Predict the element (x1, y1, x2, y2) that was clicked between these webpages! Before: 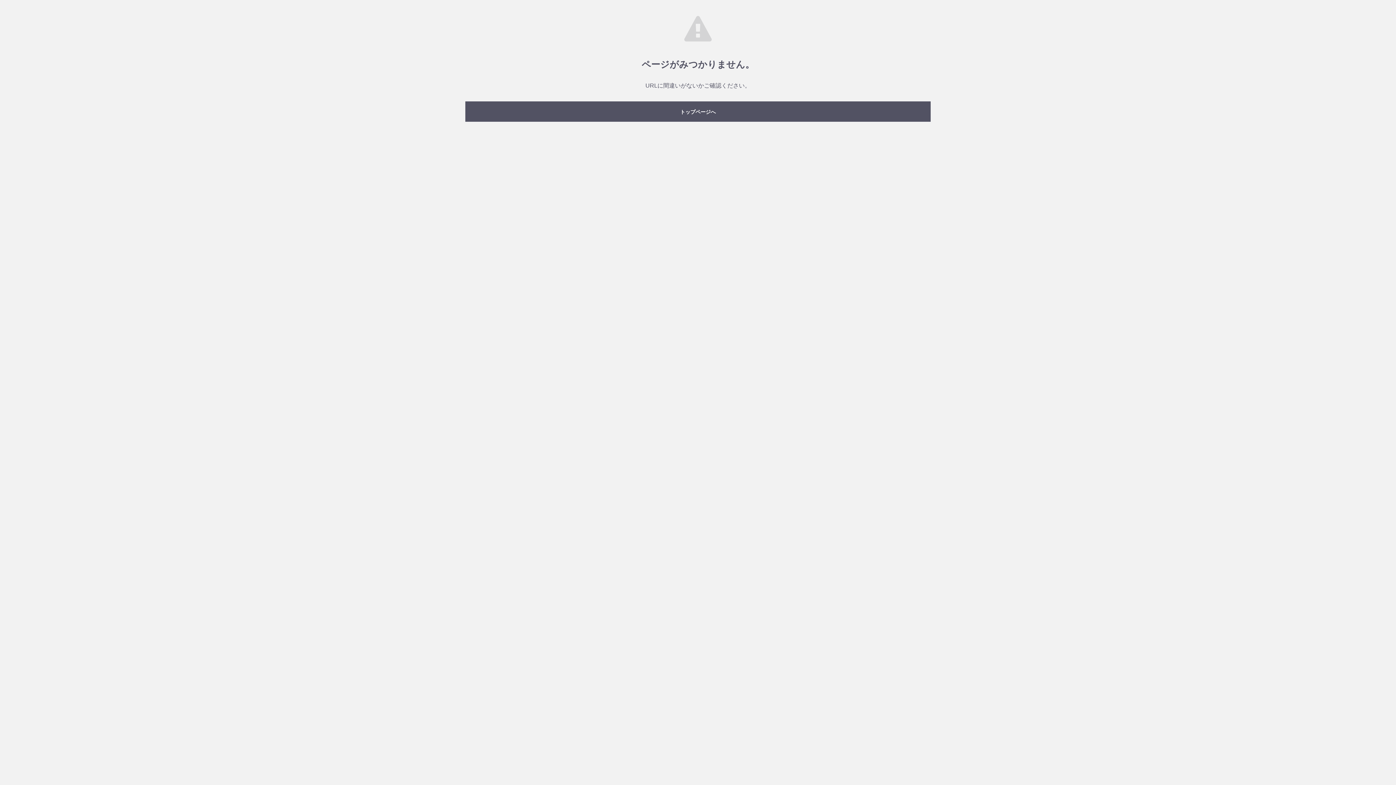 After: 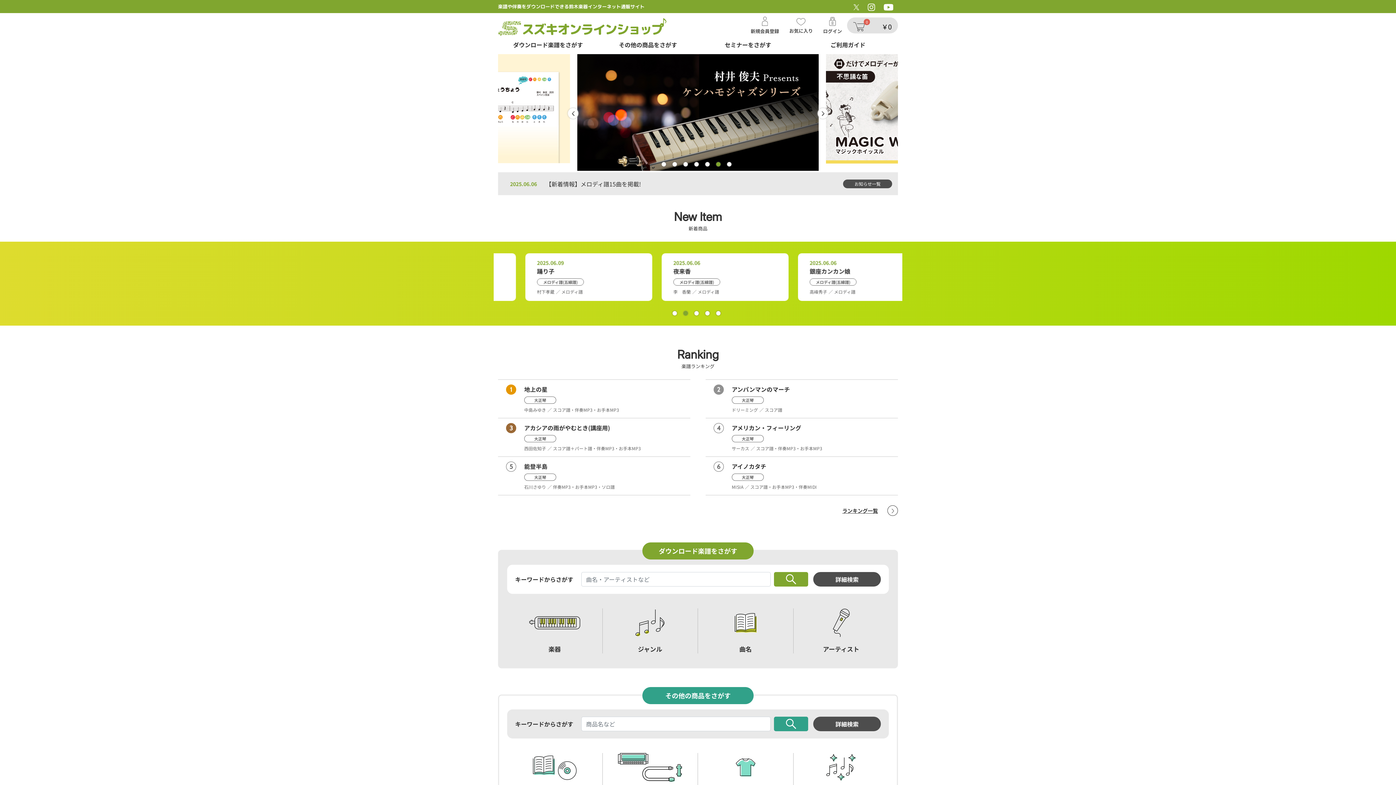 Action: bbox: (465, 101, 930, 121) label: トップページへ